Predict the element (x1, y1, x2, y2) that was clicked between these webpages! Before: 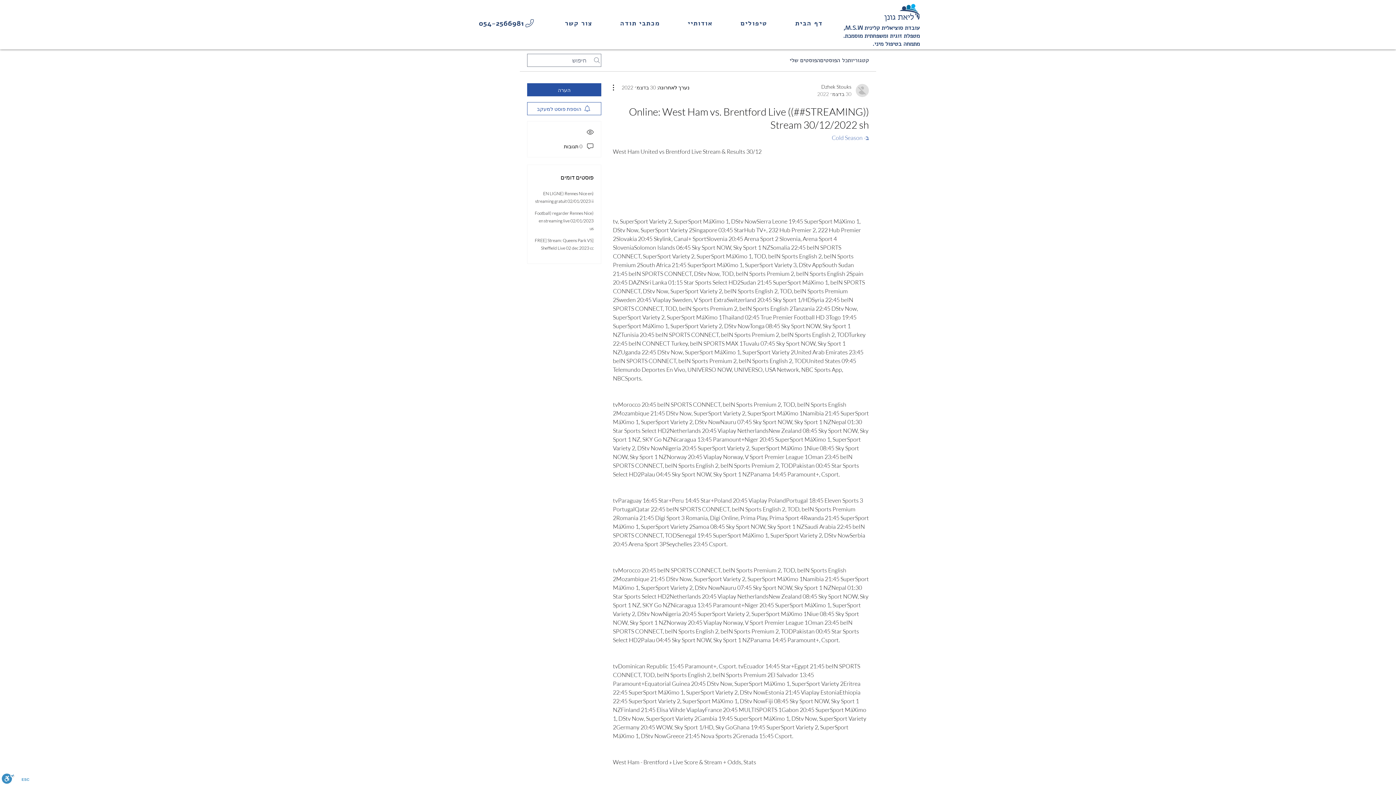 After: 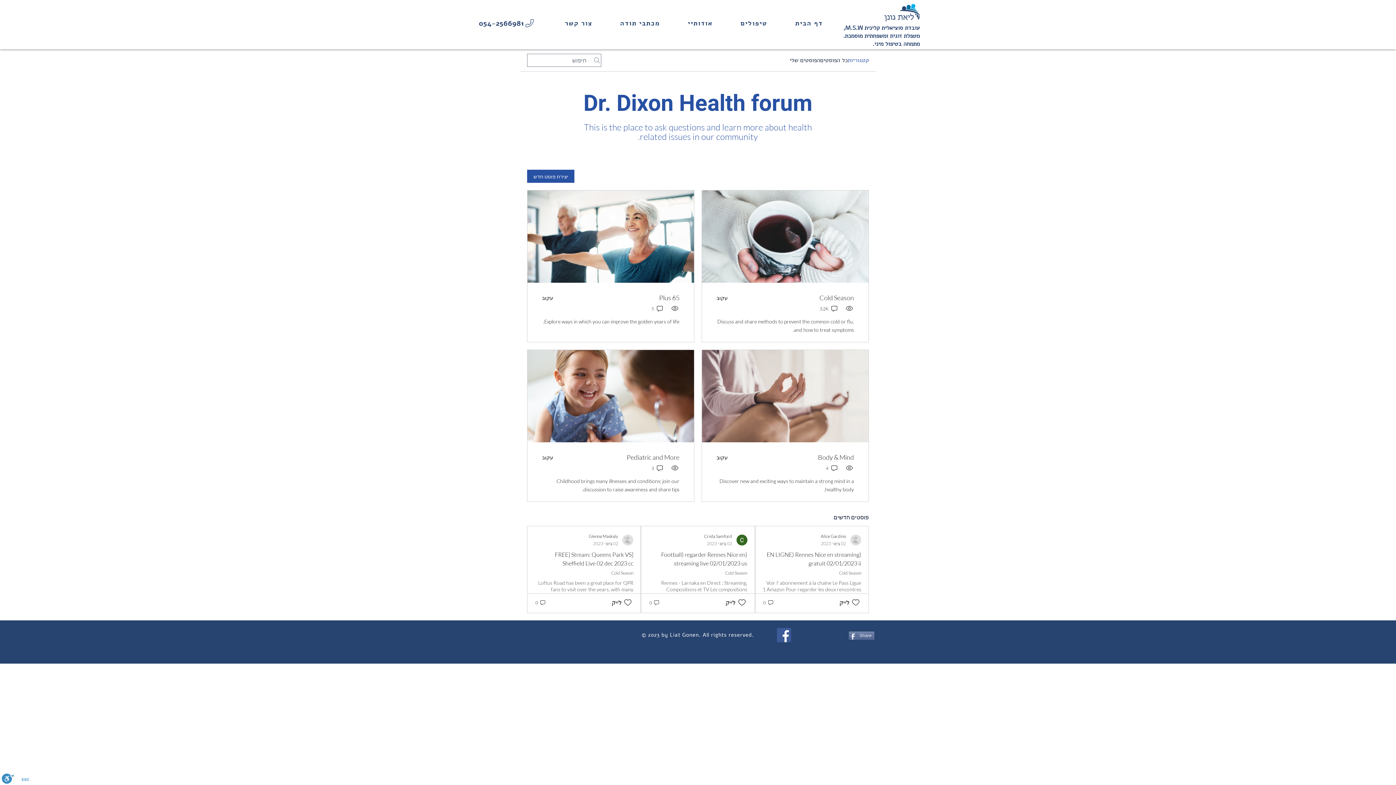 Action: label: קטגוריות bbox: (848, 56, 869, 64)